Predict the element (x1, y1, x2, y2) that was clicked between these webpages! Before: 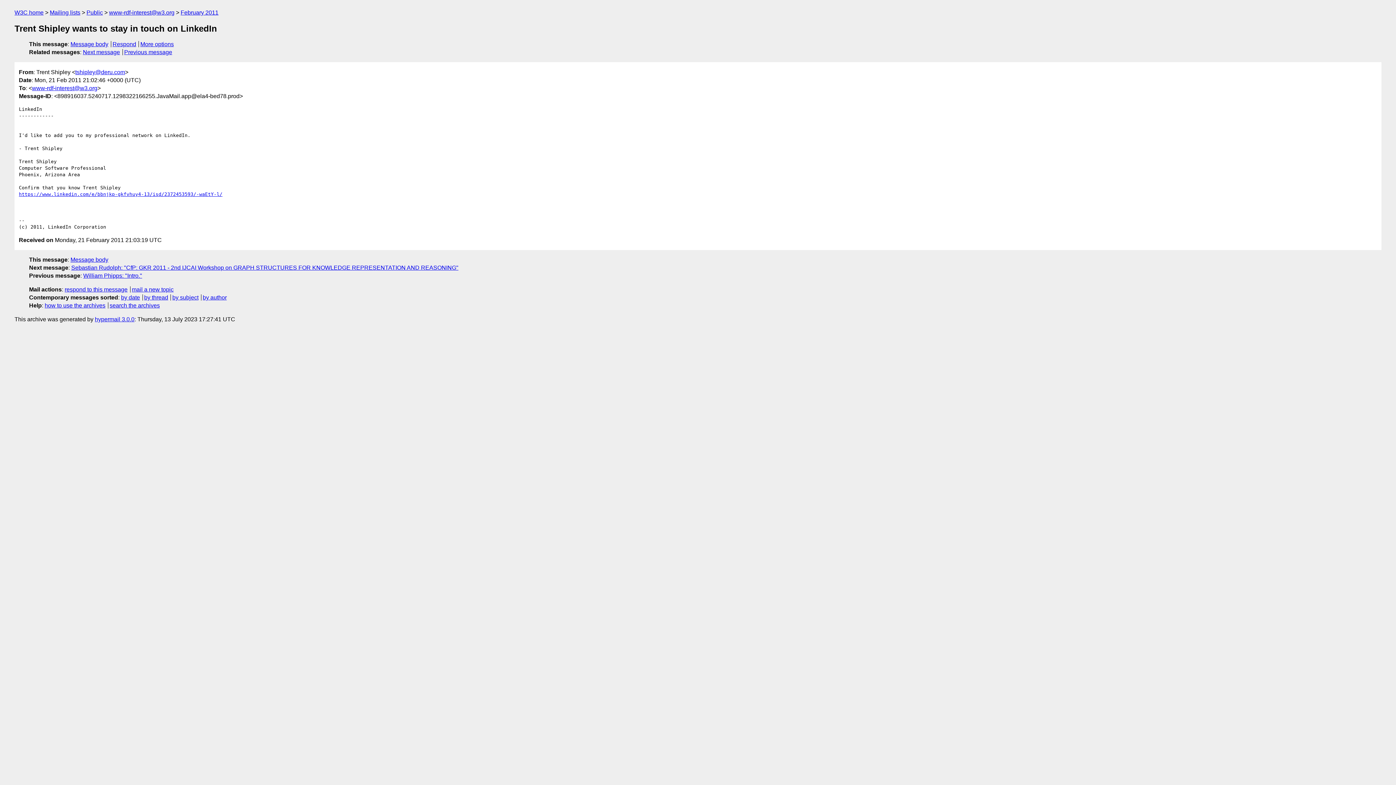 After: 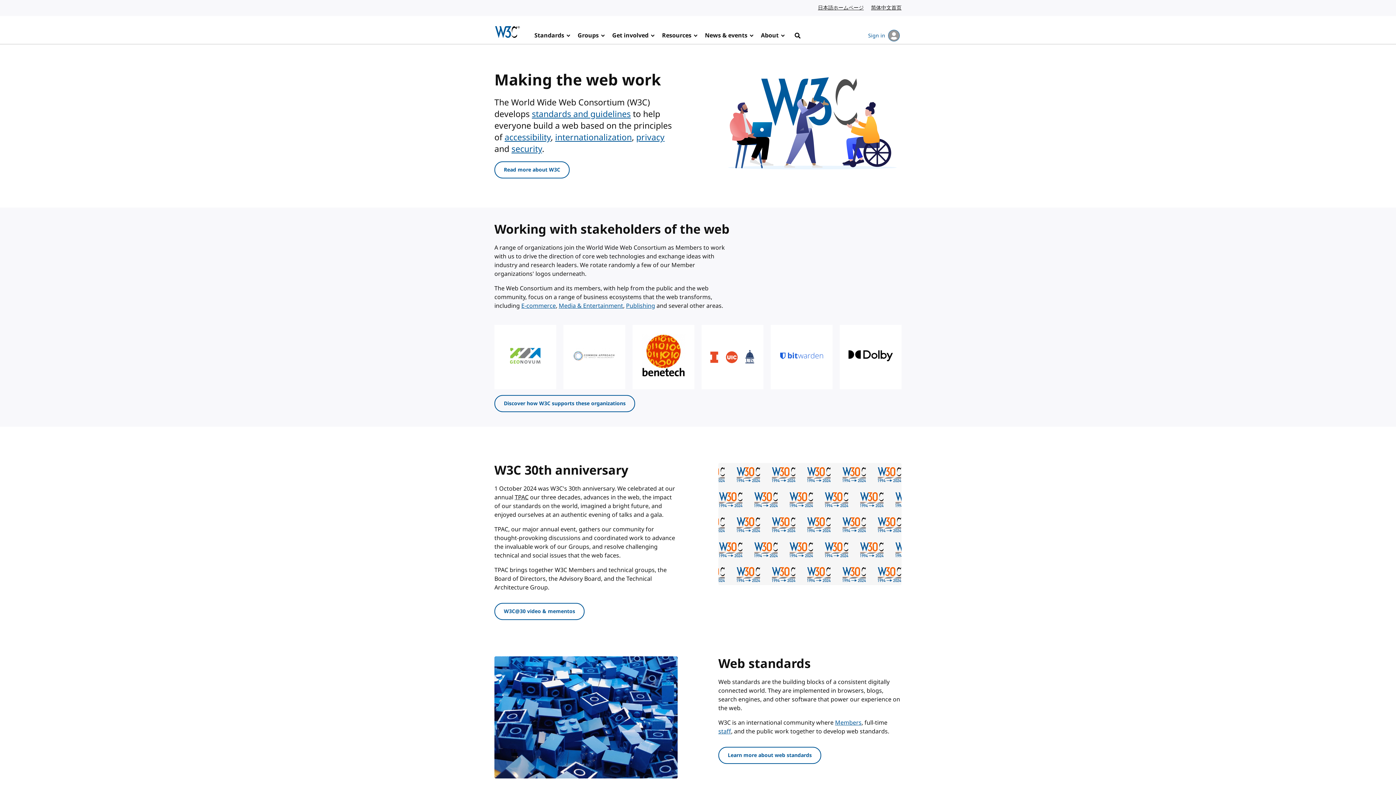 Action: bbox: (14, 9, 43, 15) label: W3C home